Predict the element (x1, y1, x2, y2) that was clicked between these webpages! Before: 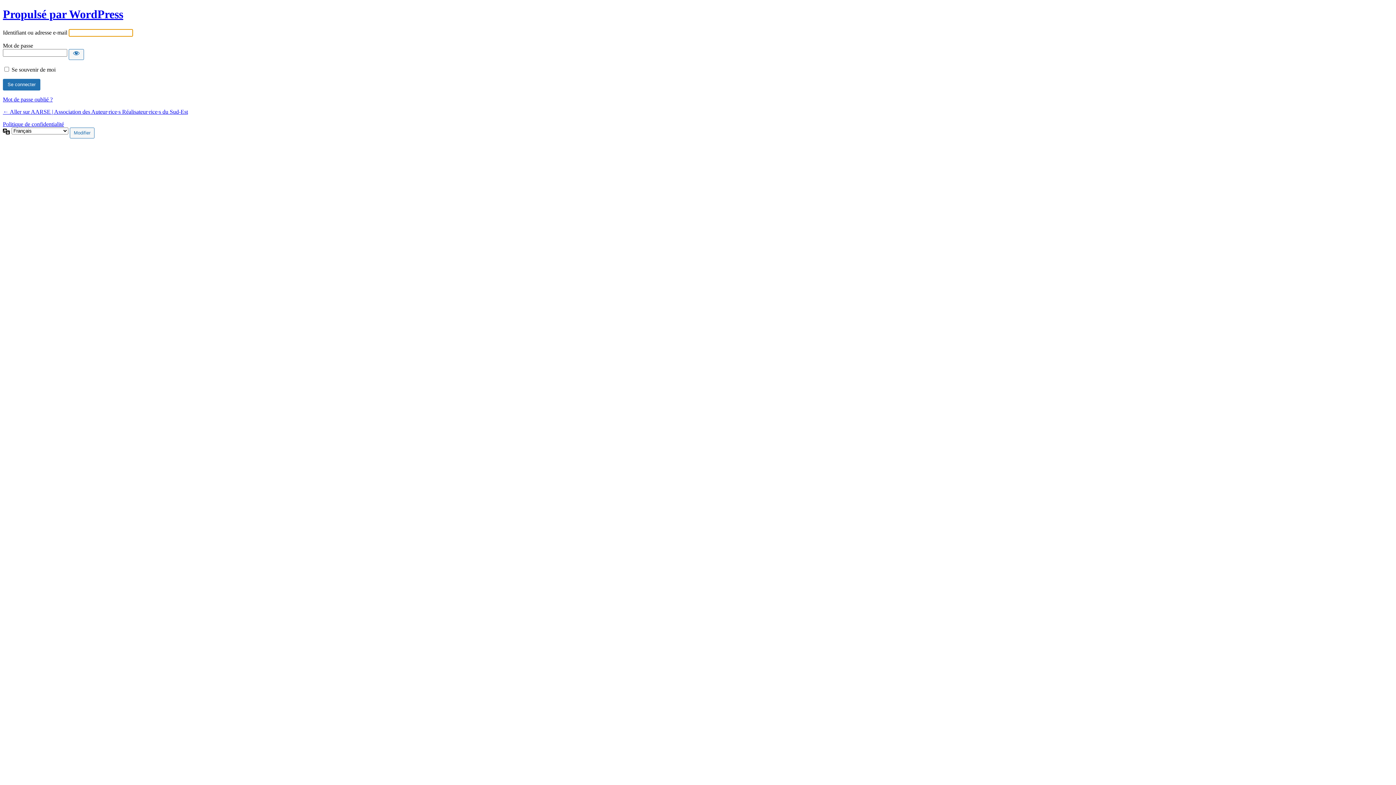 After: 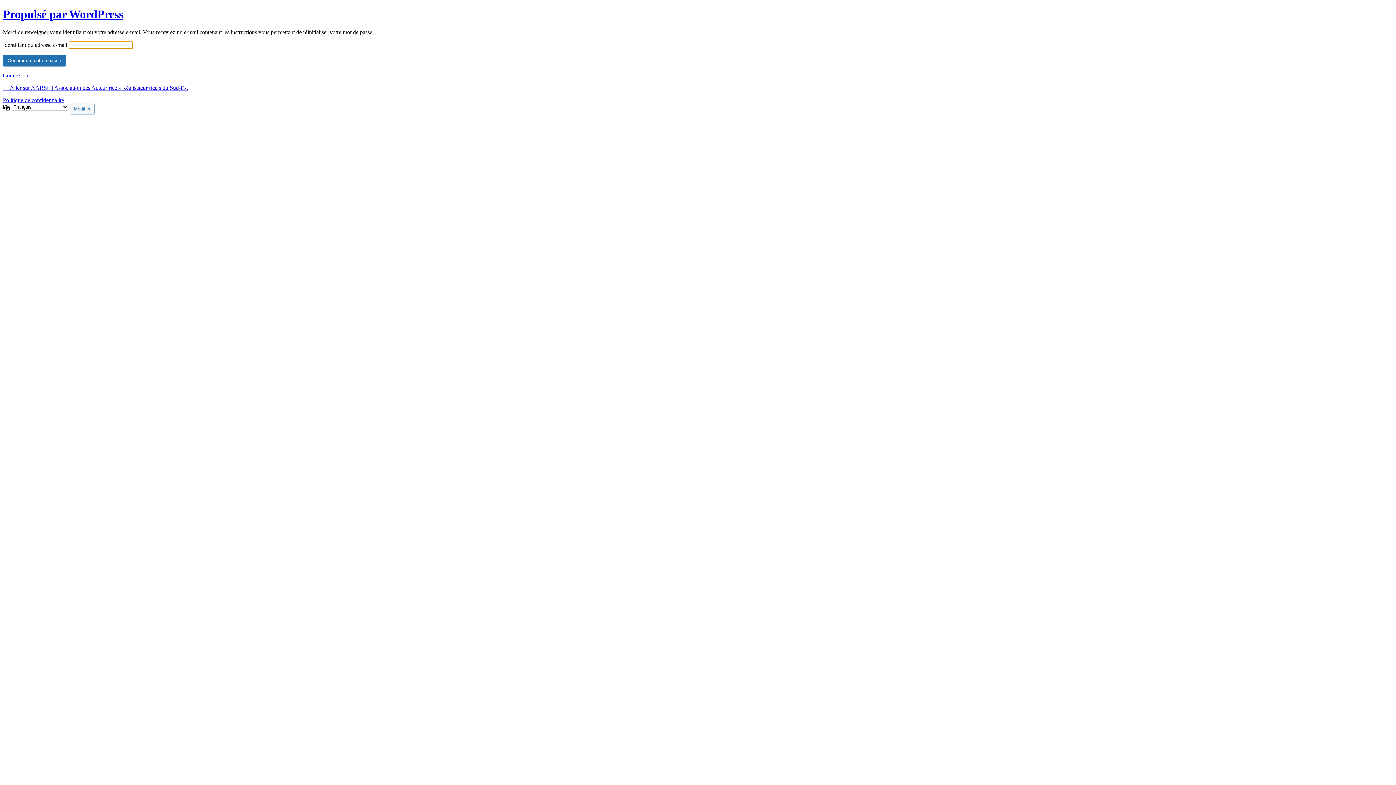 Action: bbox: (2, 96, 52, 102) label: Mot de passe oublié ?